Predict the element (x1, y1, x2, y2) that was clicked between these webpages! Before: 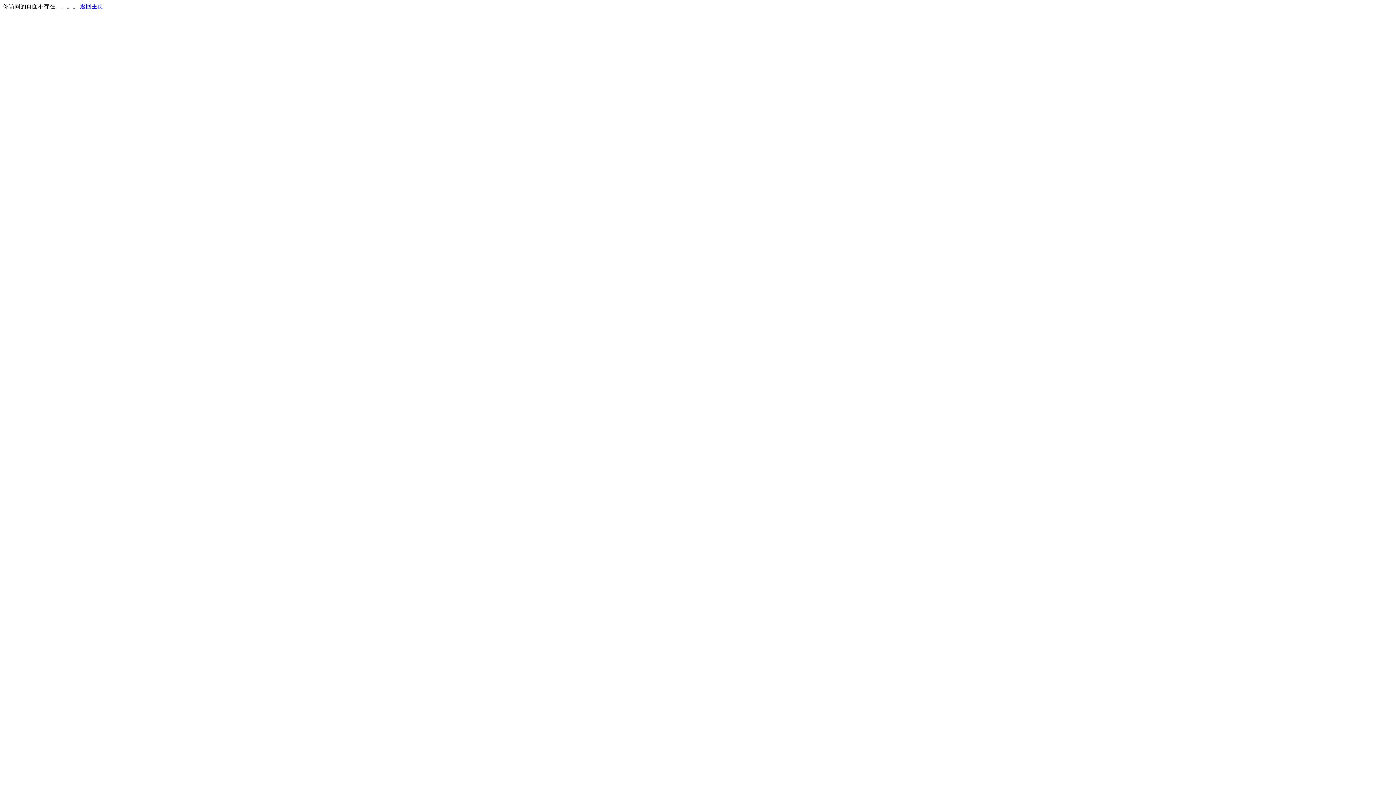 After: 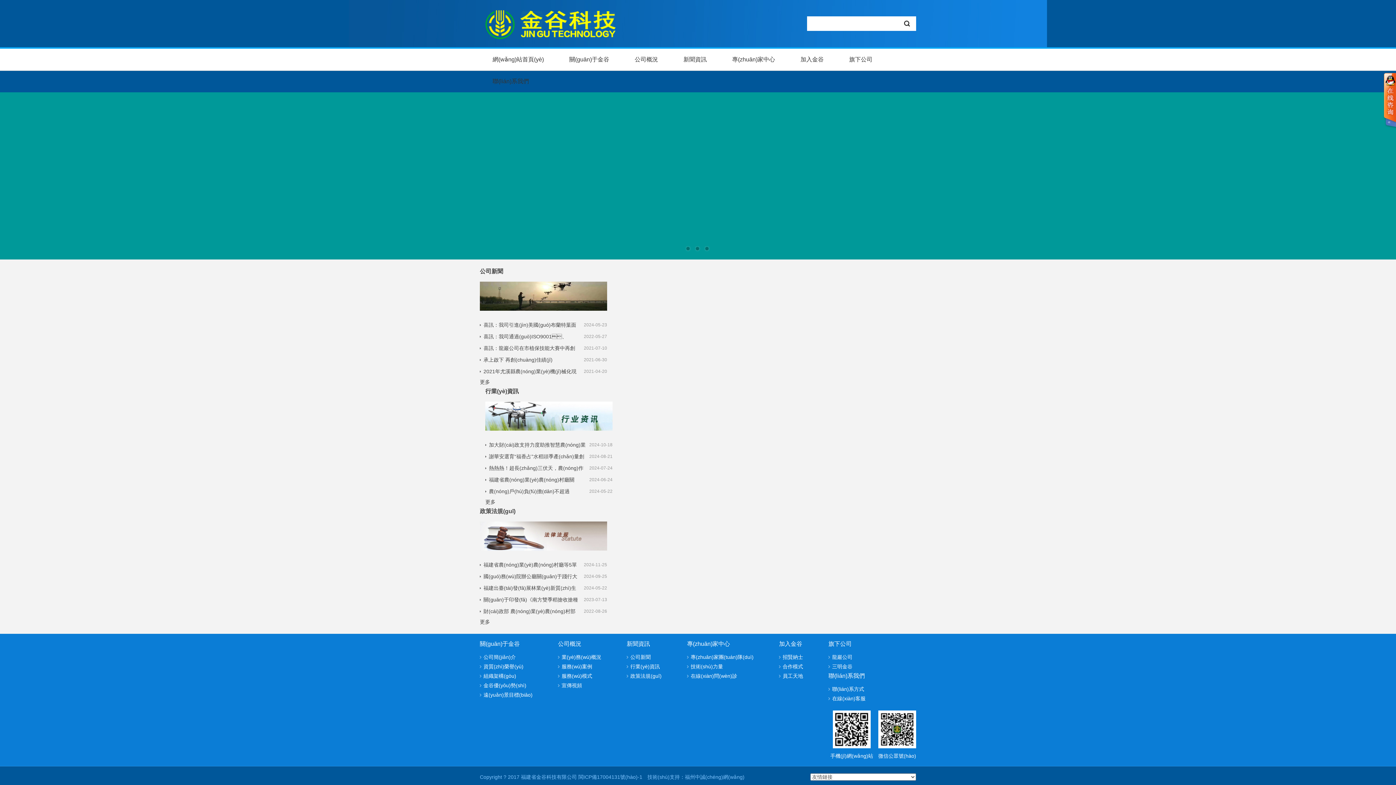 Action: bbox: (80, 3, 103, 9) label: 返回主页